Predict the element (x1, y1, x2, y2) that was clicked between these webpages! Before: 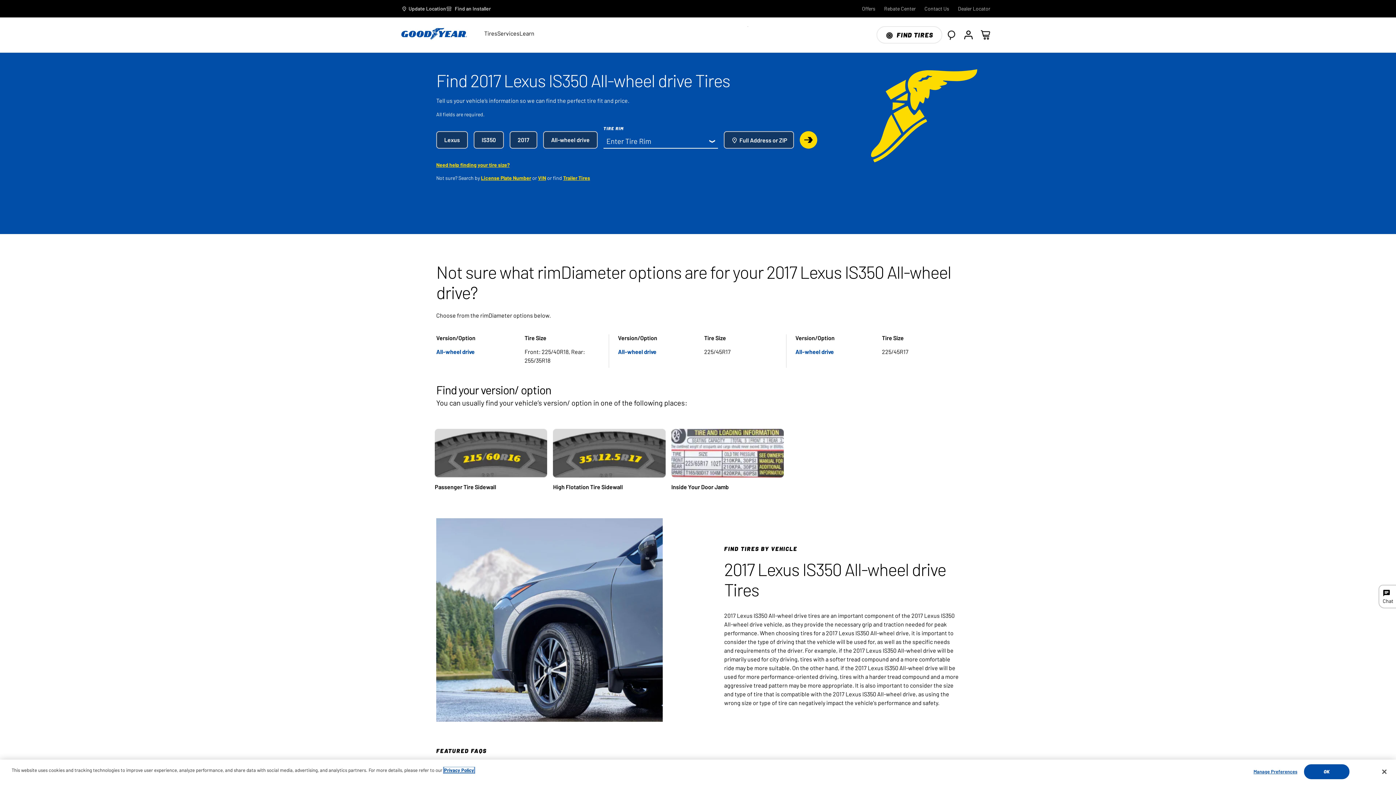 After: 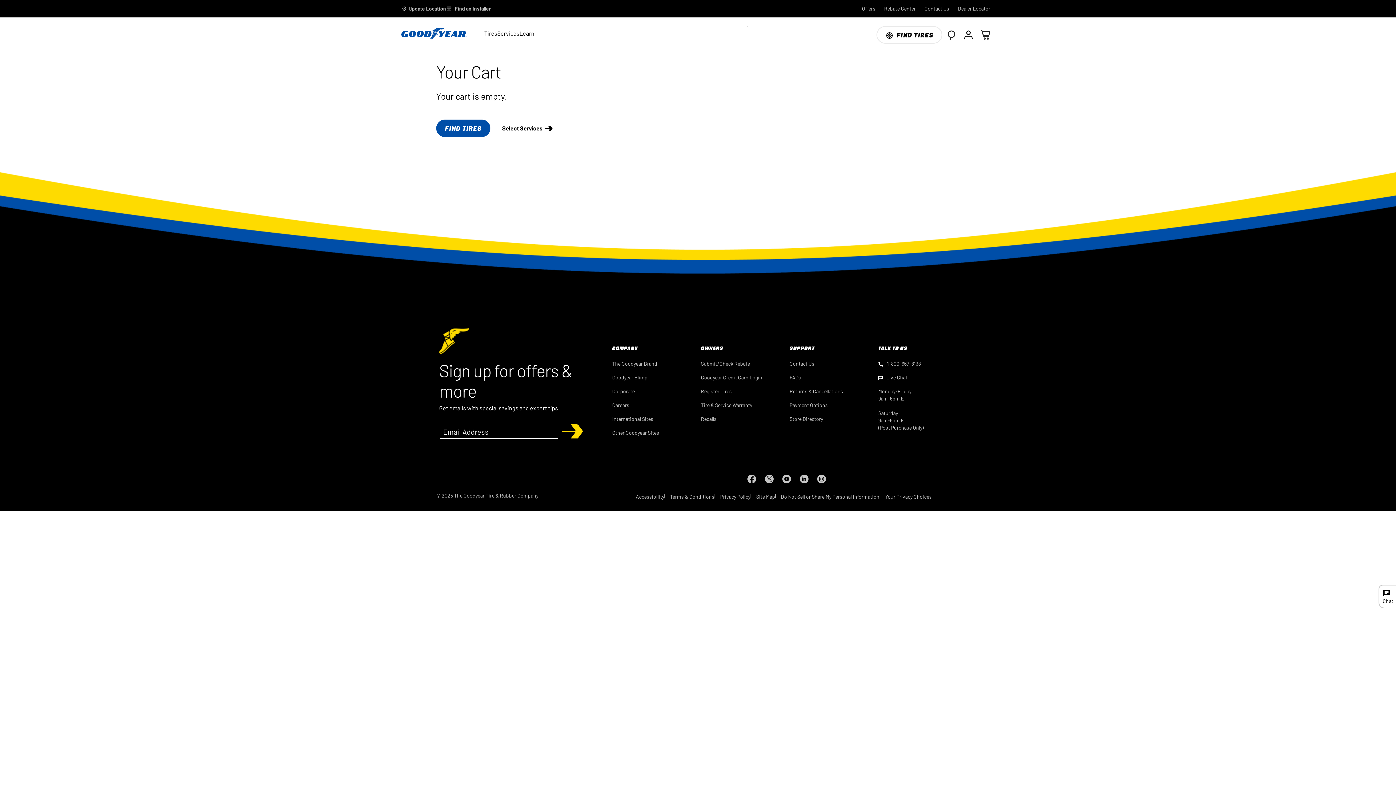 Action: label: 0 Items in cart bbox: (977, 26, 994, 43)